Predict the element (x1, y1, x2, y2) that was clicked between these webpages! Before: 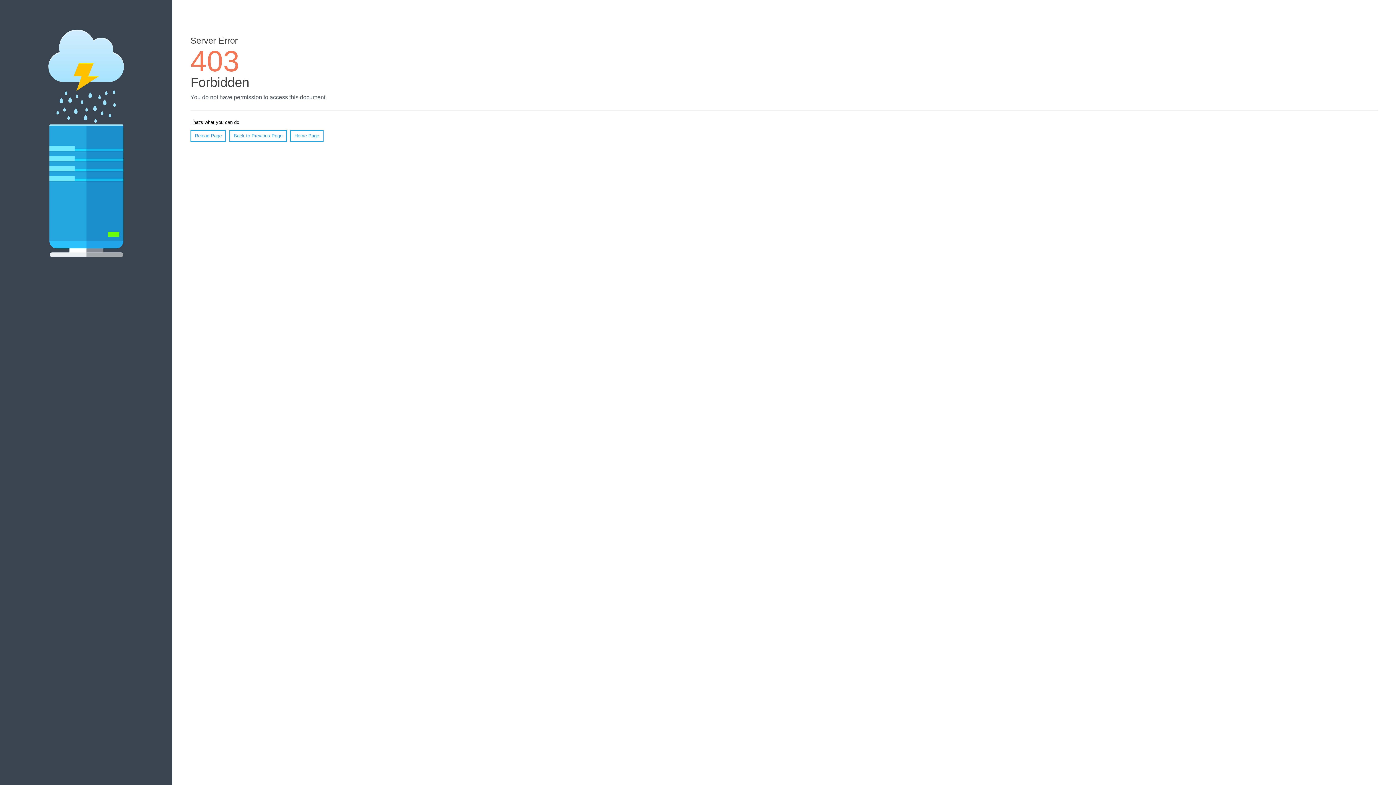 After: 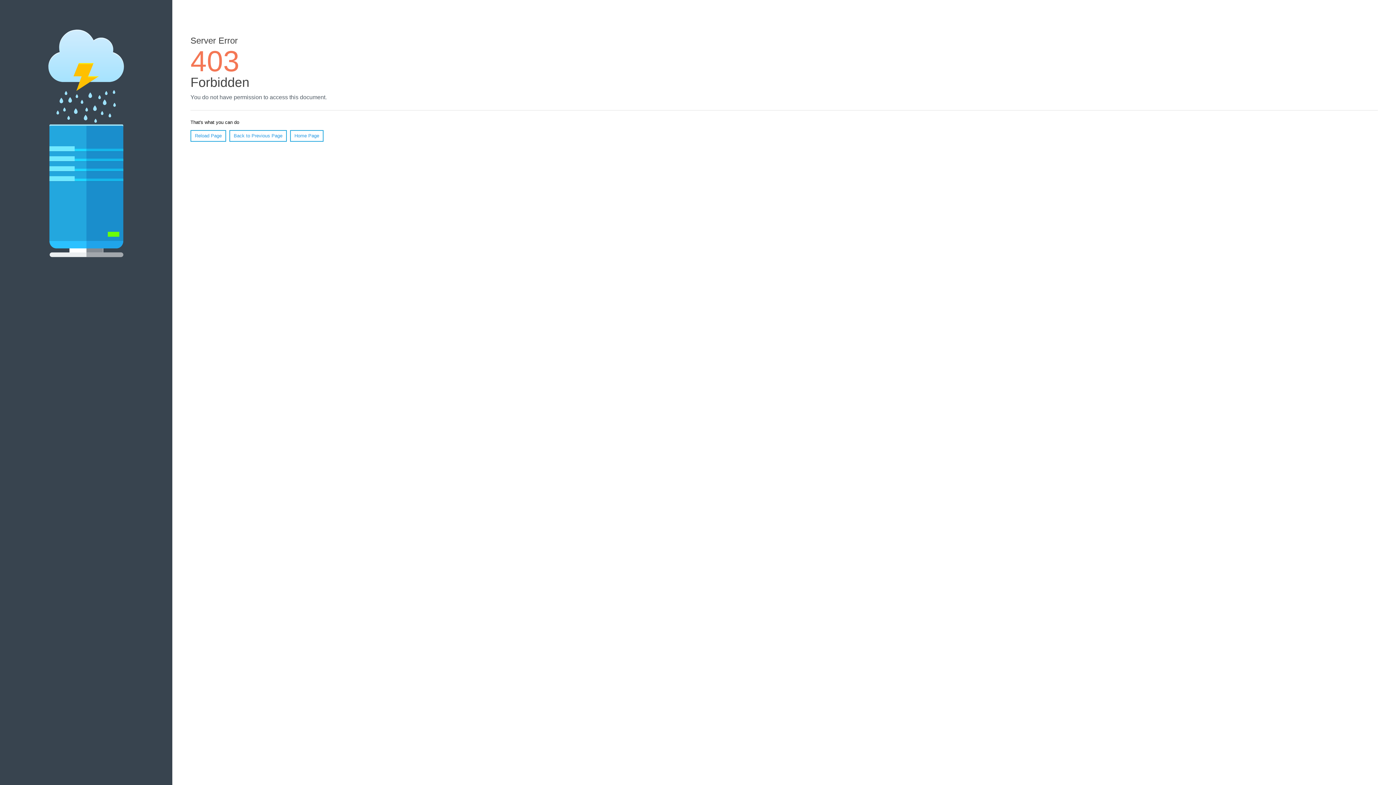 Action: bbox: (290, 130, 323, 141) label: Home Page